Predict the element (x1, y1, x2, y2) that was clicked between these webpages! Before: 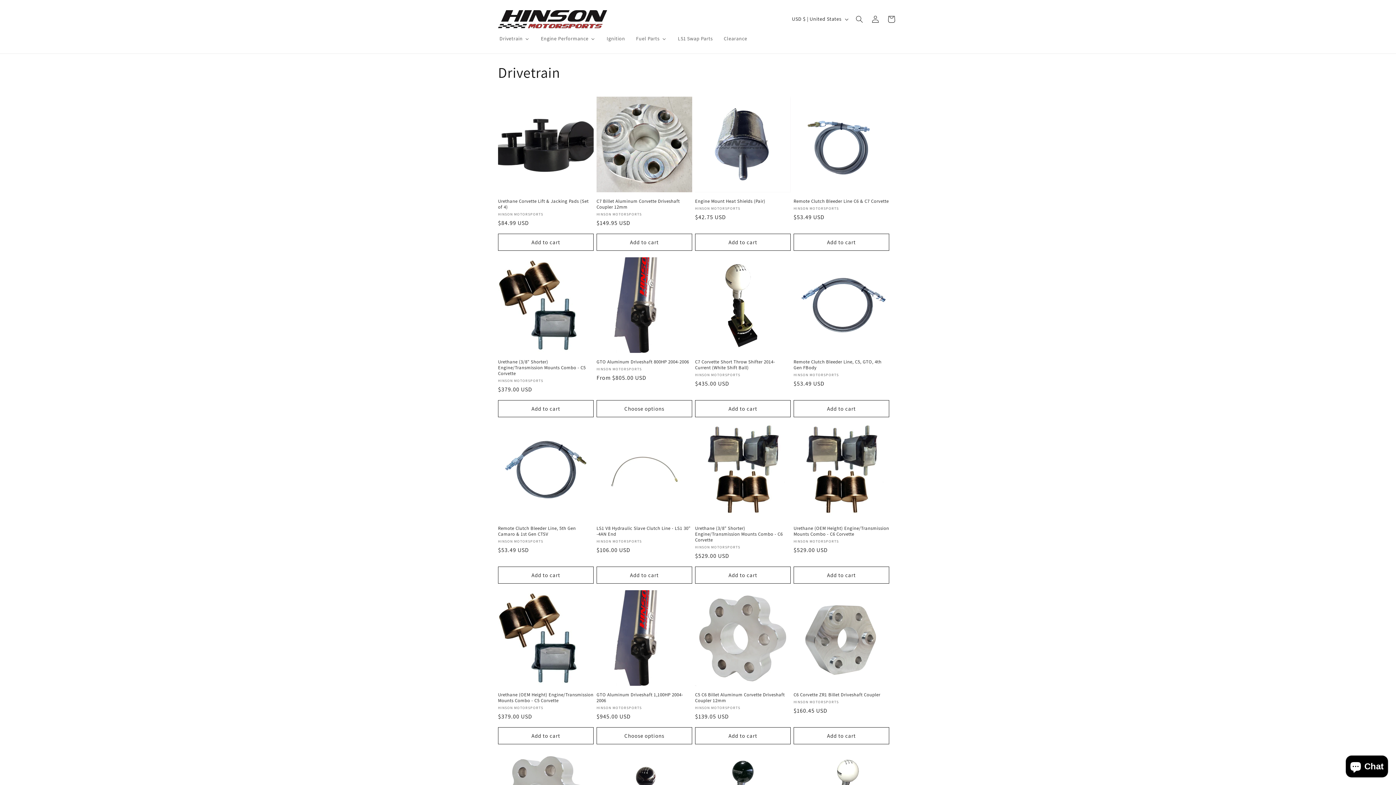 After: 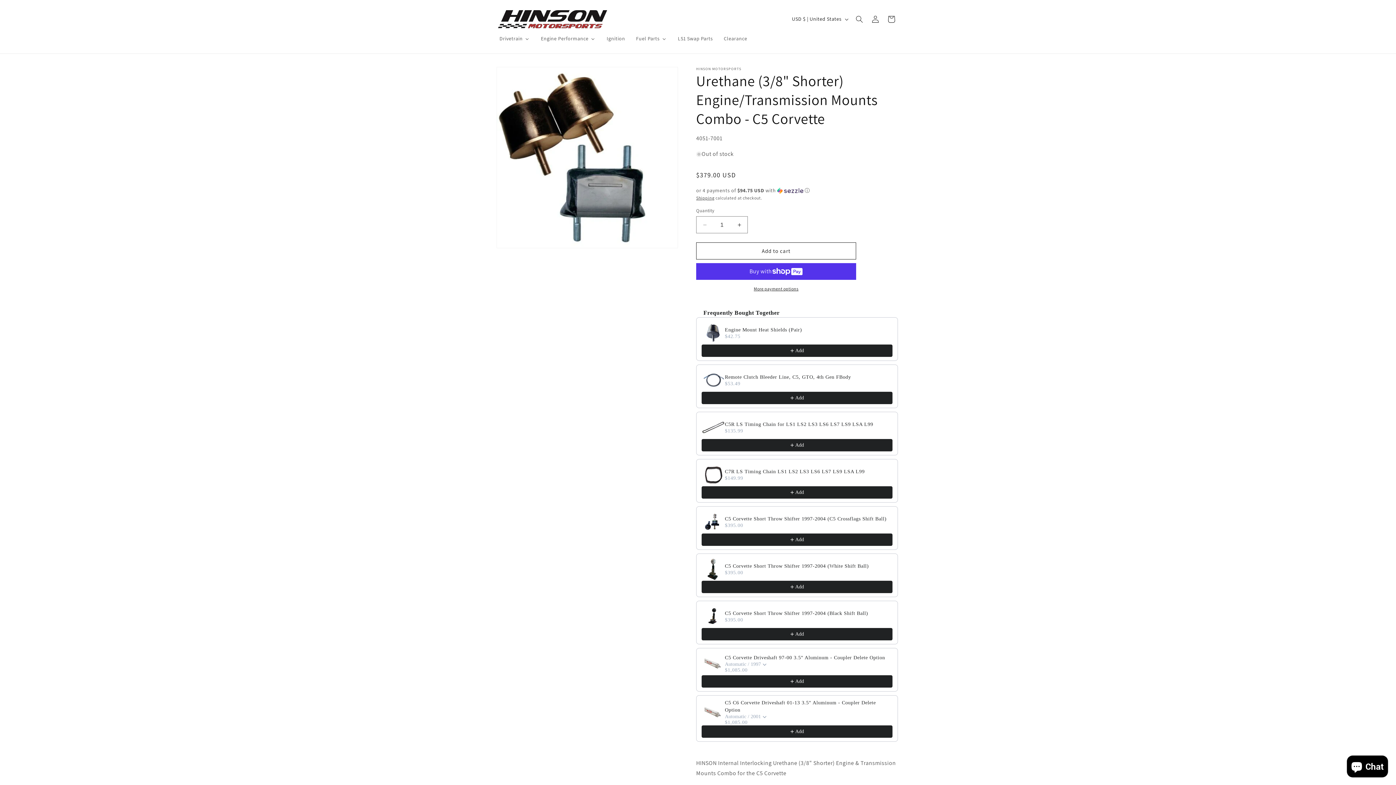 Action: label: Urethane (3/8" Shorter) Engine/Transmission Mounts Combo - C5 Corvette bbox: (498, 359, 593, 376)